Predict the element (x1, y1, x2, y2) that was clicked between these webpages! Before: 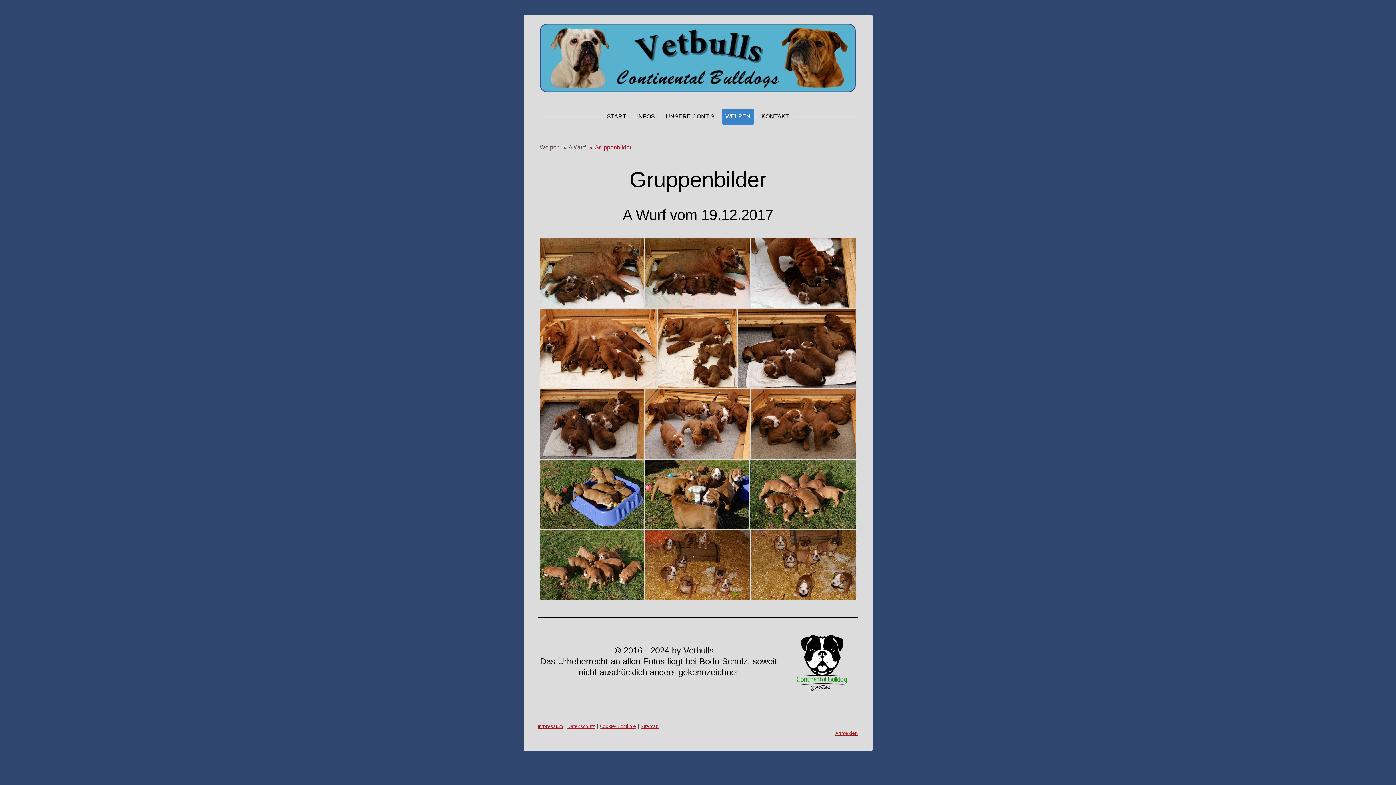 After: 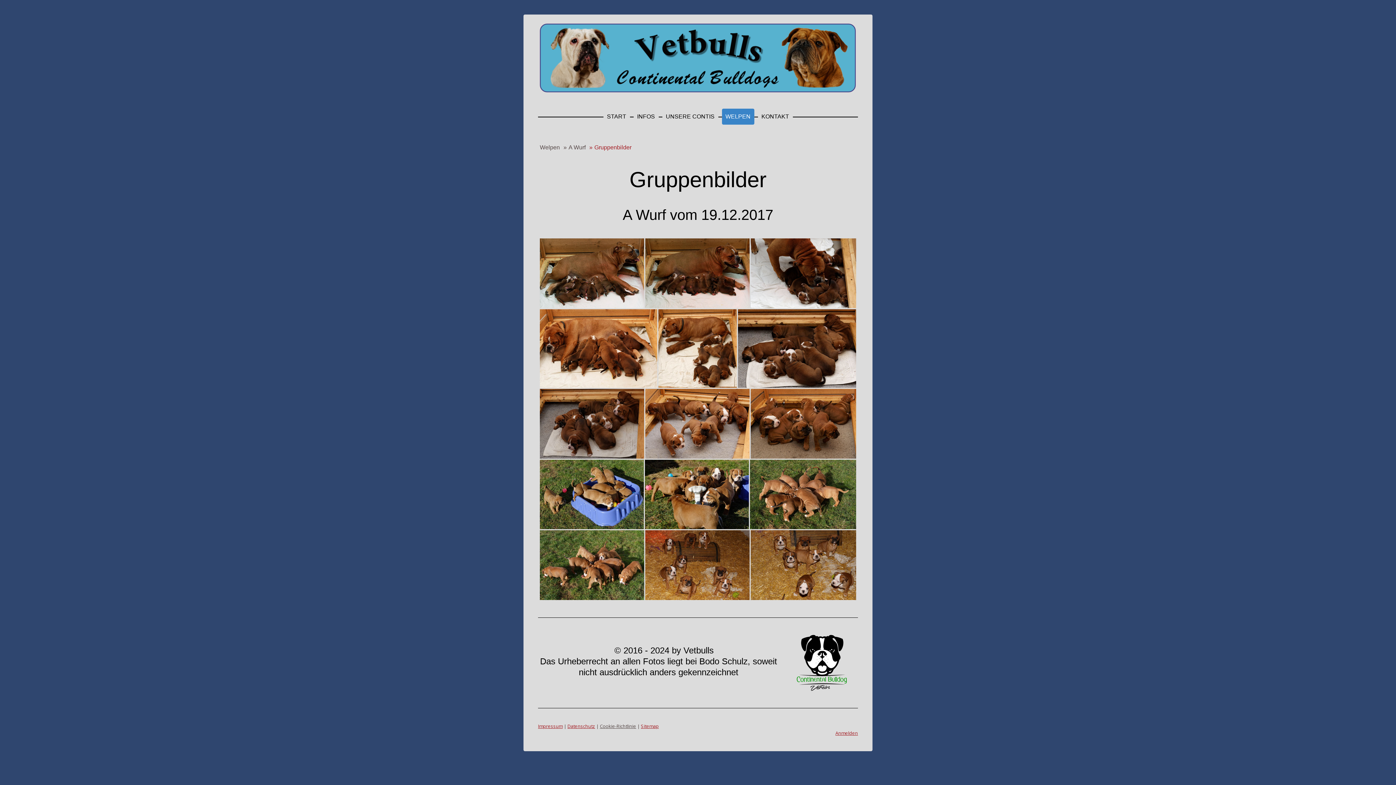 Action: bbox: (600, 723, 636, 729) label: Cookie-Richtlinie